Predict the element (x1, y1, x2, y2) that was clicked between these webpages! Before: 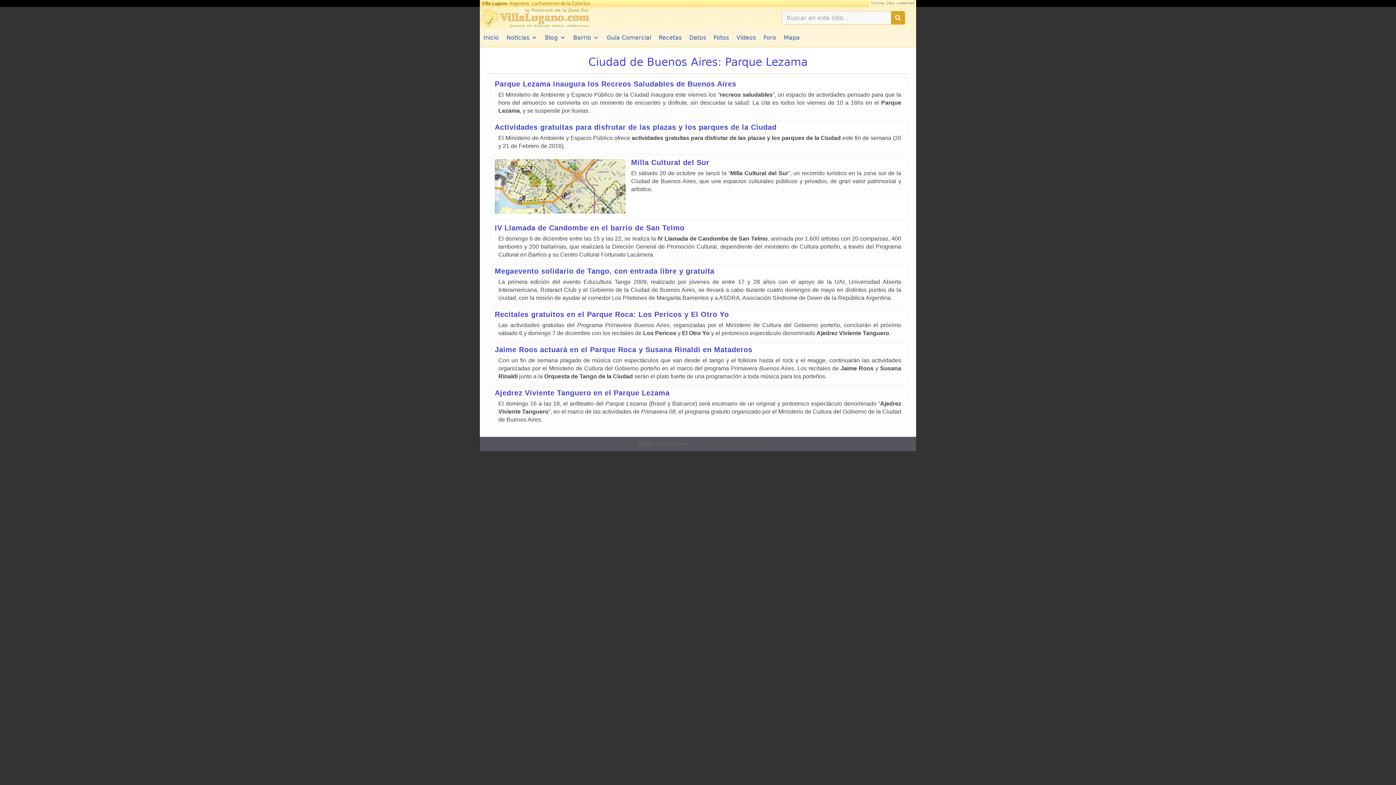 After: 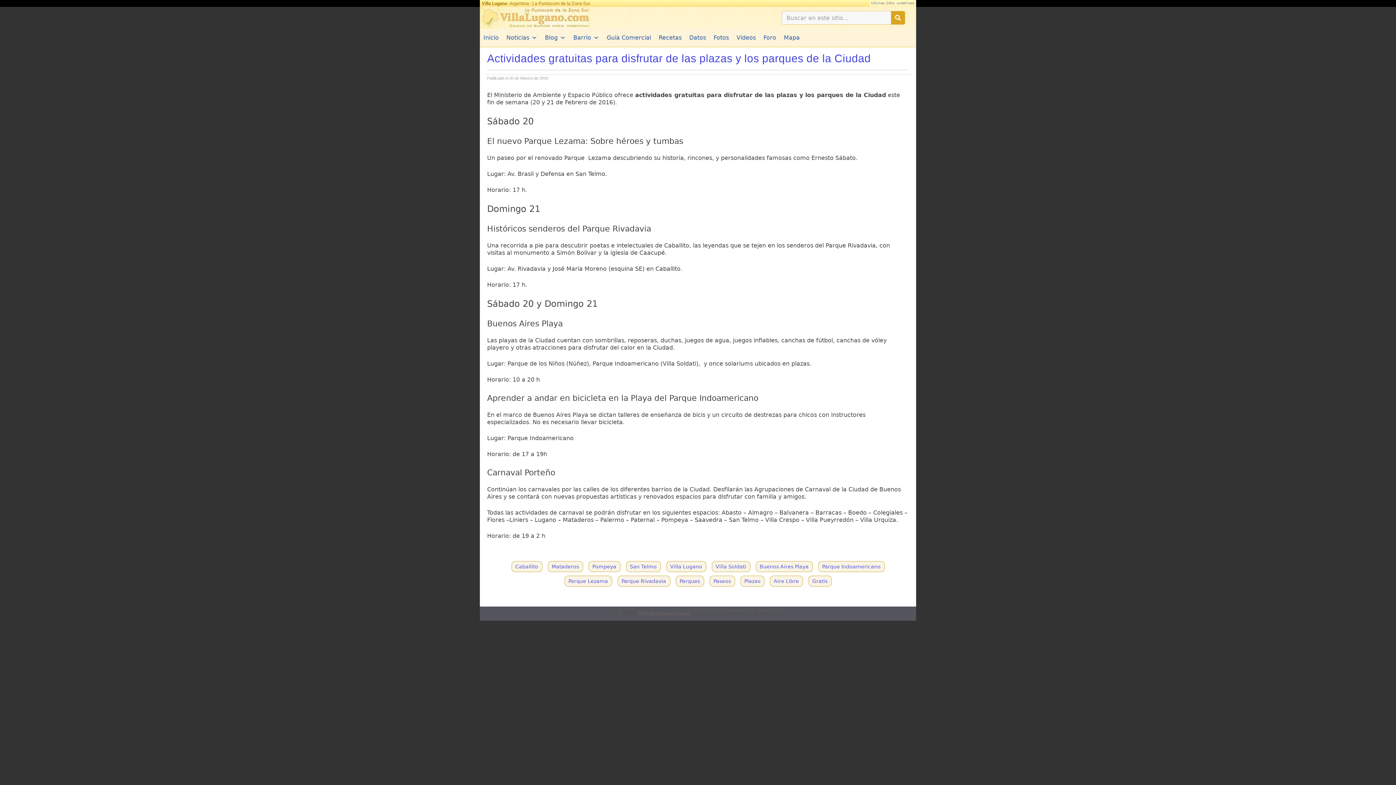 Action: bbox: (491, 121, 908, 153) label: Actividades gratuitas para disfrutar de las plazas y los parques de la Ciudad

El Ministerio de Ambiente y Espacio Público ofrece actividades gratuitas para disfrutar de las plazas y los parques de la Ciudad este fin de semana (20 y 21 de Febrero de 2016).